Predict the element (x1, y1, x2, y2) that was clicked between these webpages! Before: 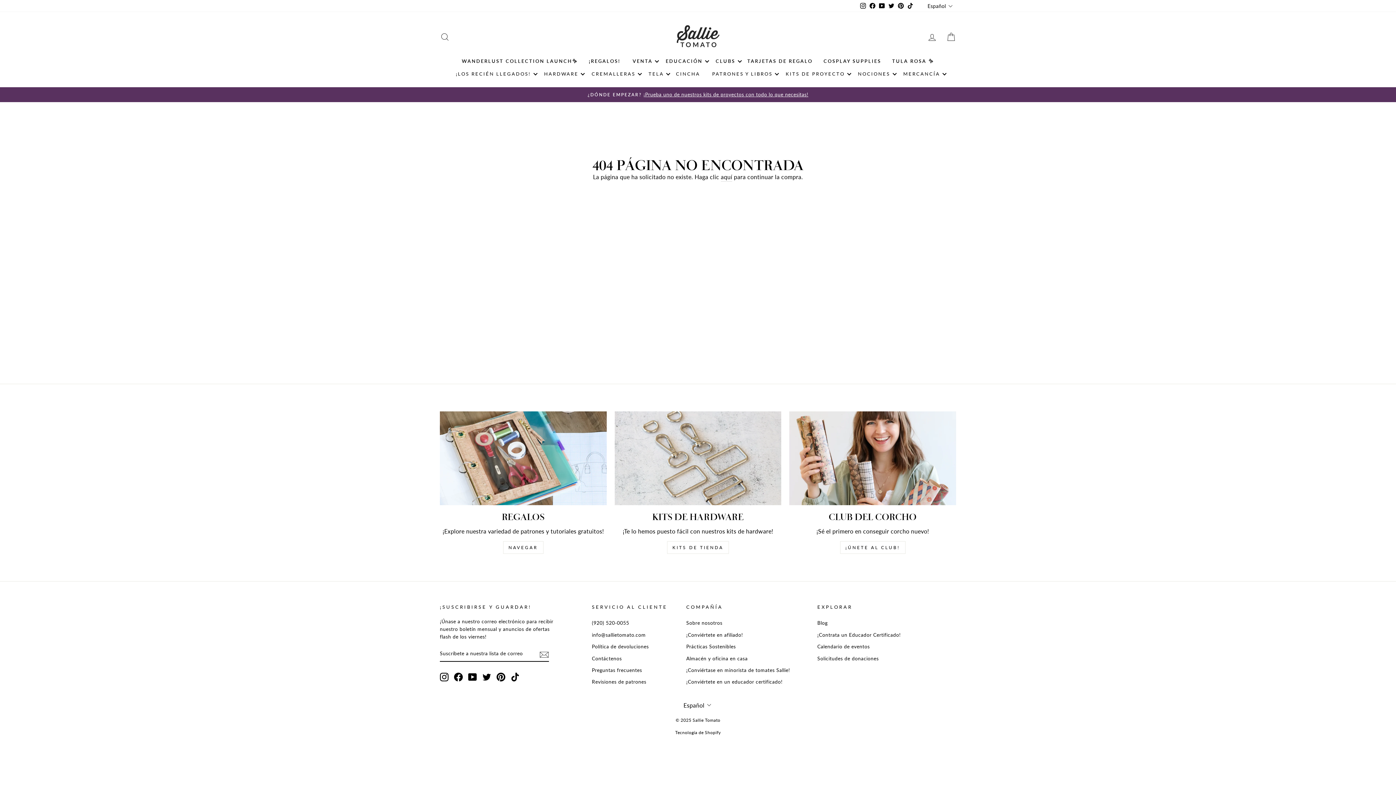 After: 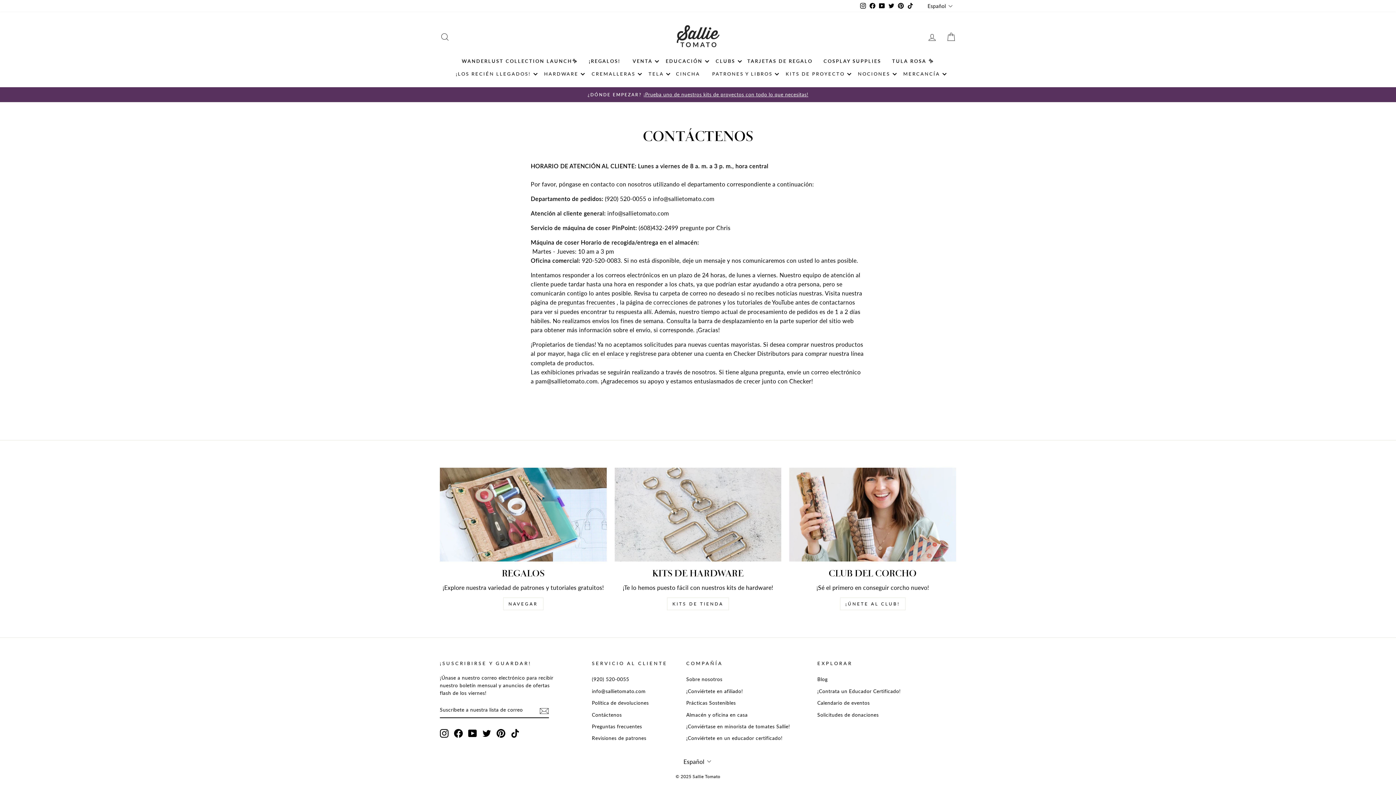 Action: label: info@sallietomato.com bbox: (592, 630, 646, 640)